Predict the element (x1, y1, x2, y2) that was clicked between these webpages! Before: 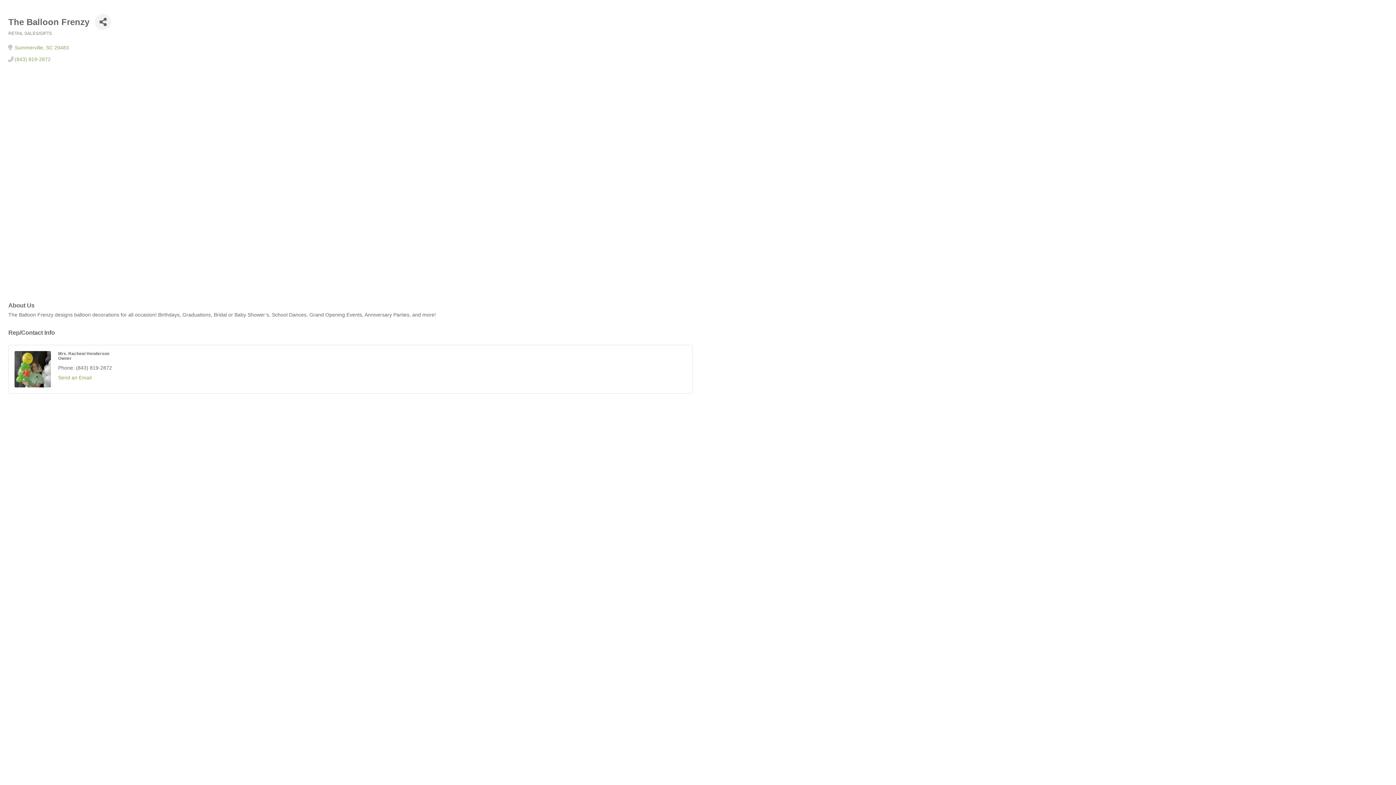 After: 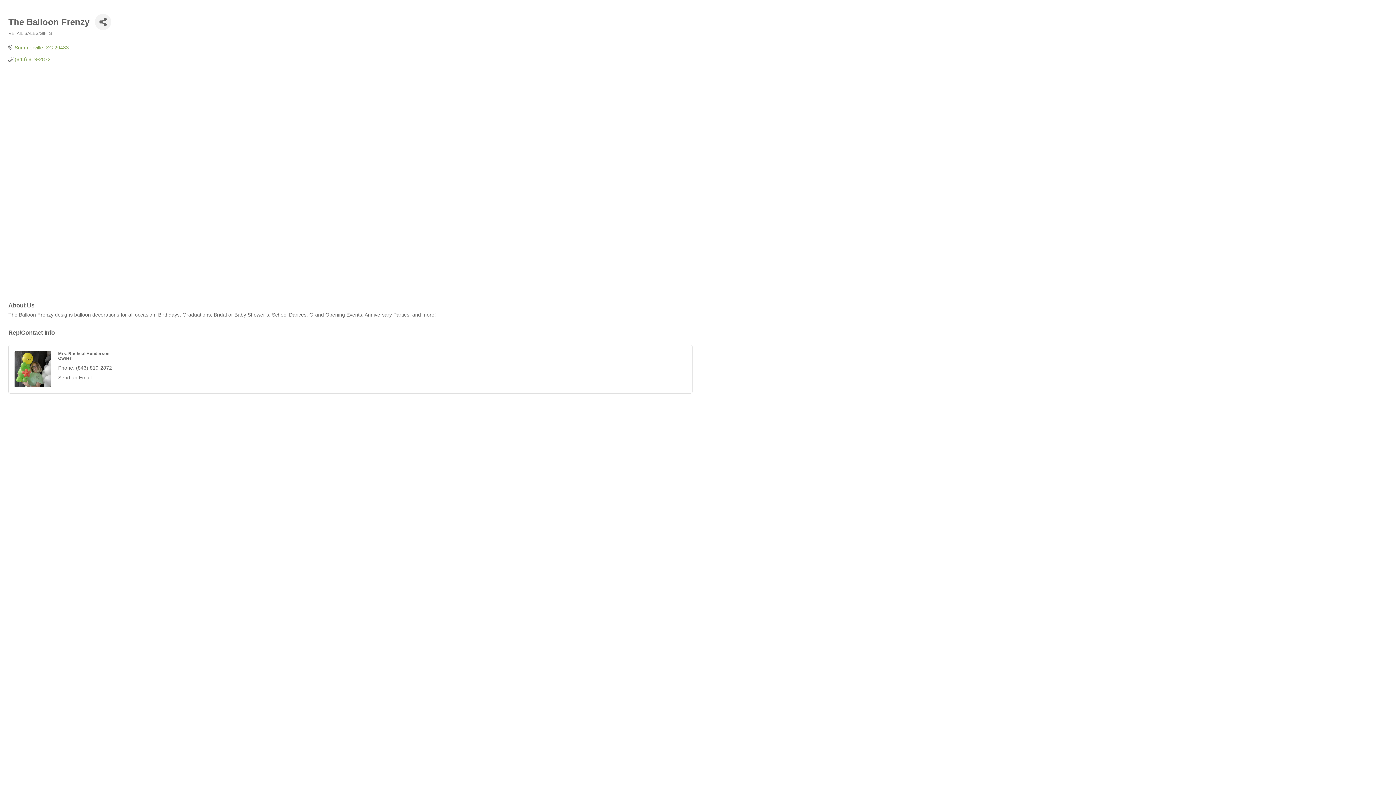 Action: label: Send an Email bbox: (58, 374, 91, 380)